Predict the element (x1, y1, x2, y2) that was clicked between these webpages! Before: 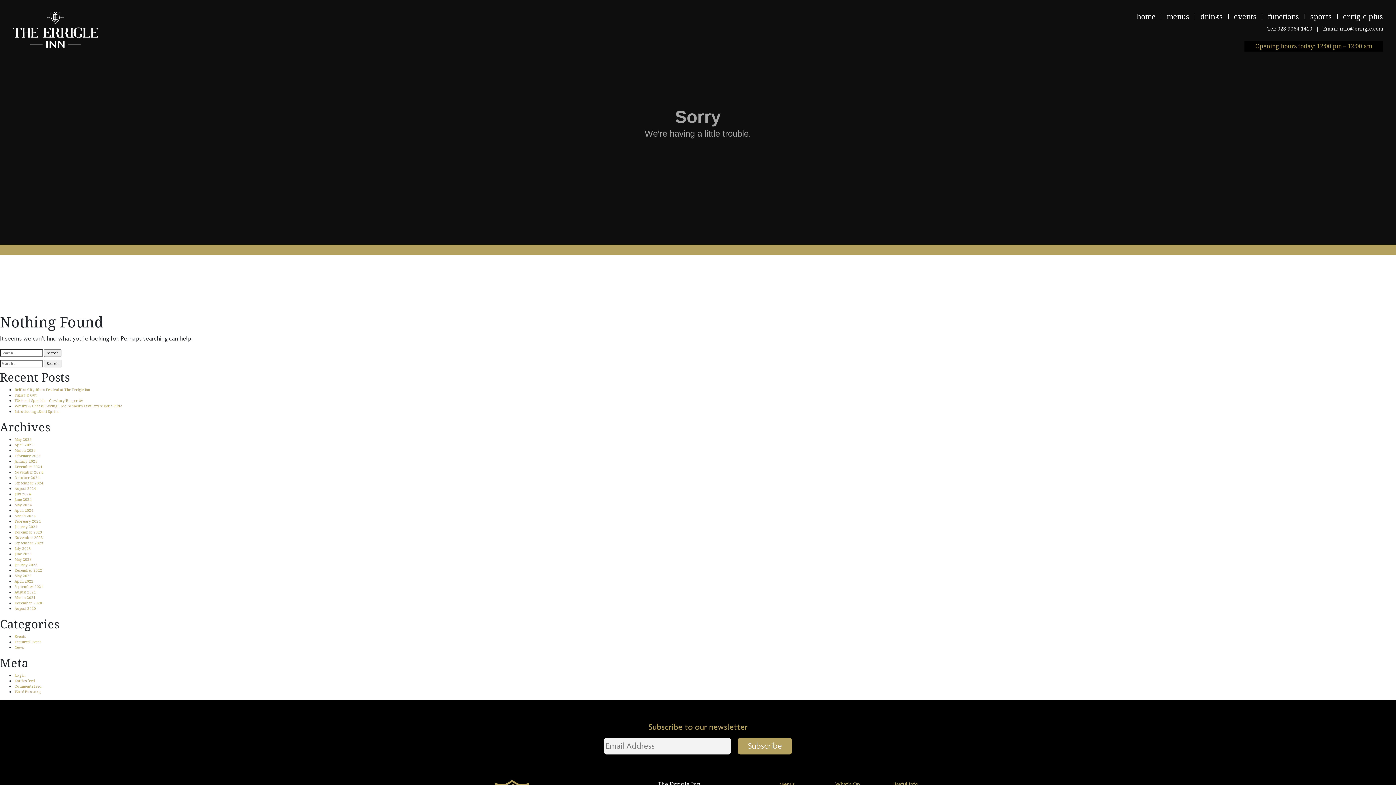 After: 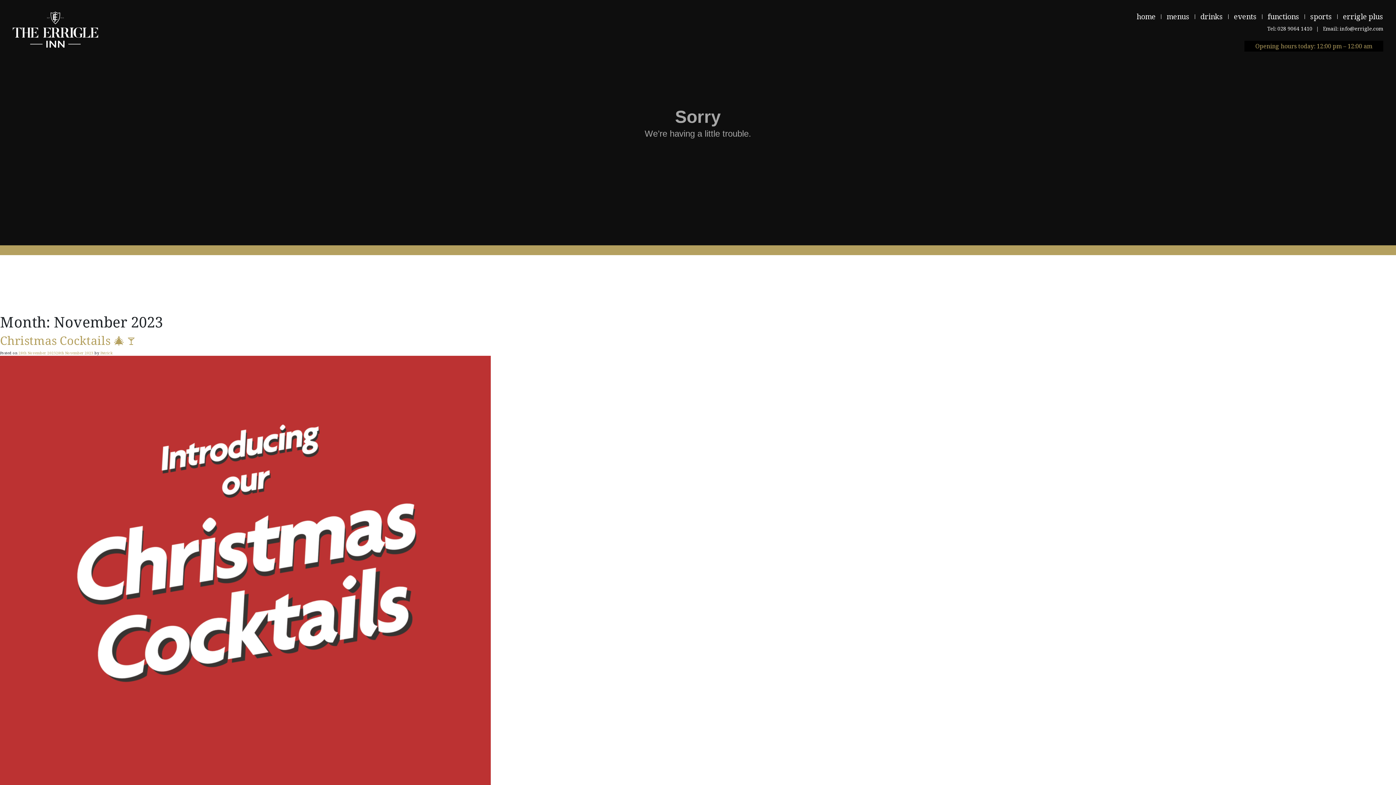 Action: bbox: (14, 535, 42, 540) label: November 2023